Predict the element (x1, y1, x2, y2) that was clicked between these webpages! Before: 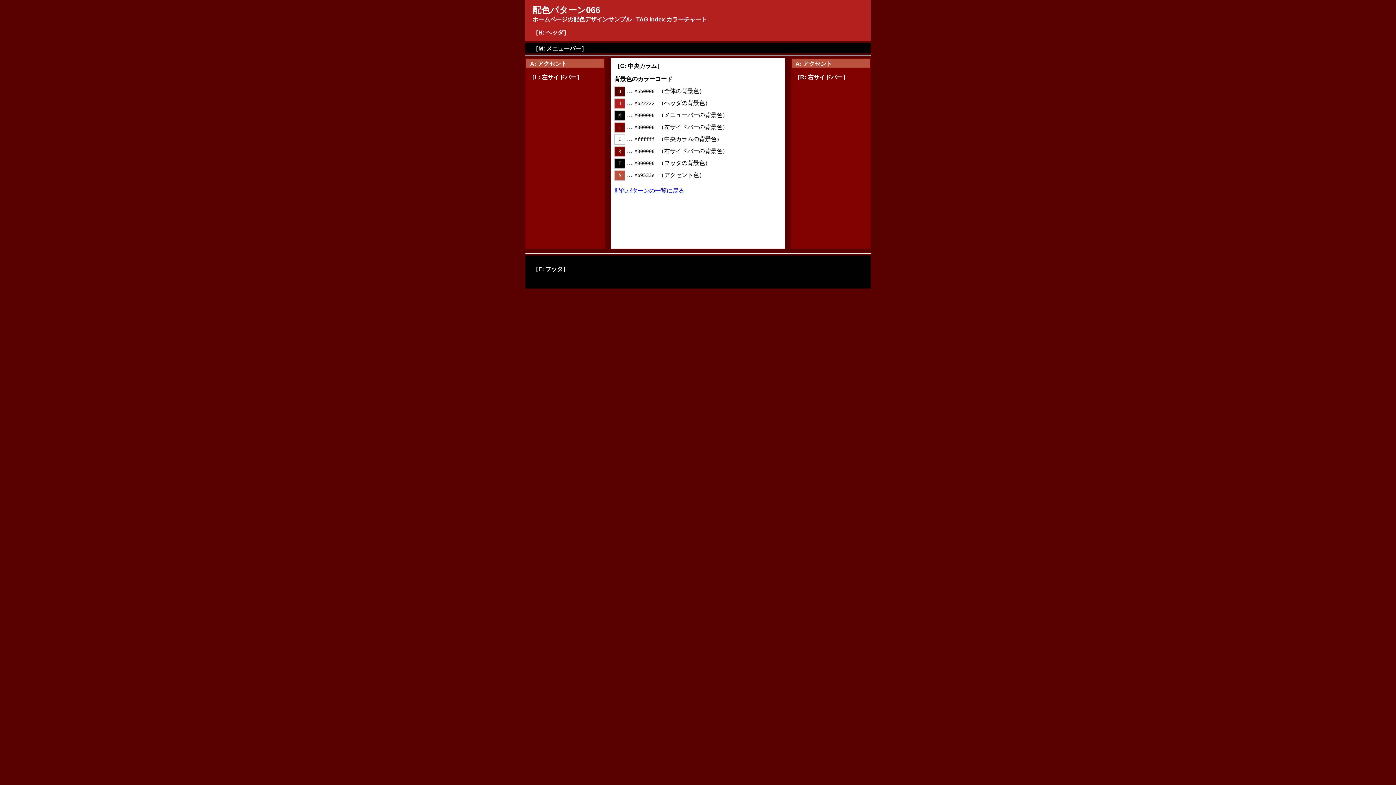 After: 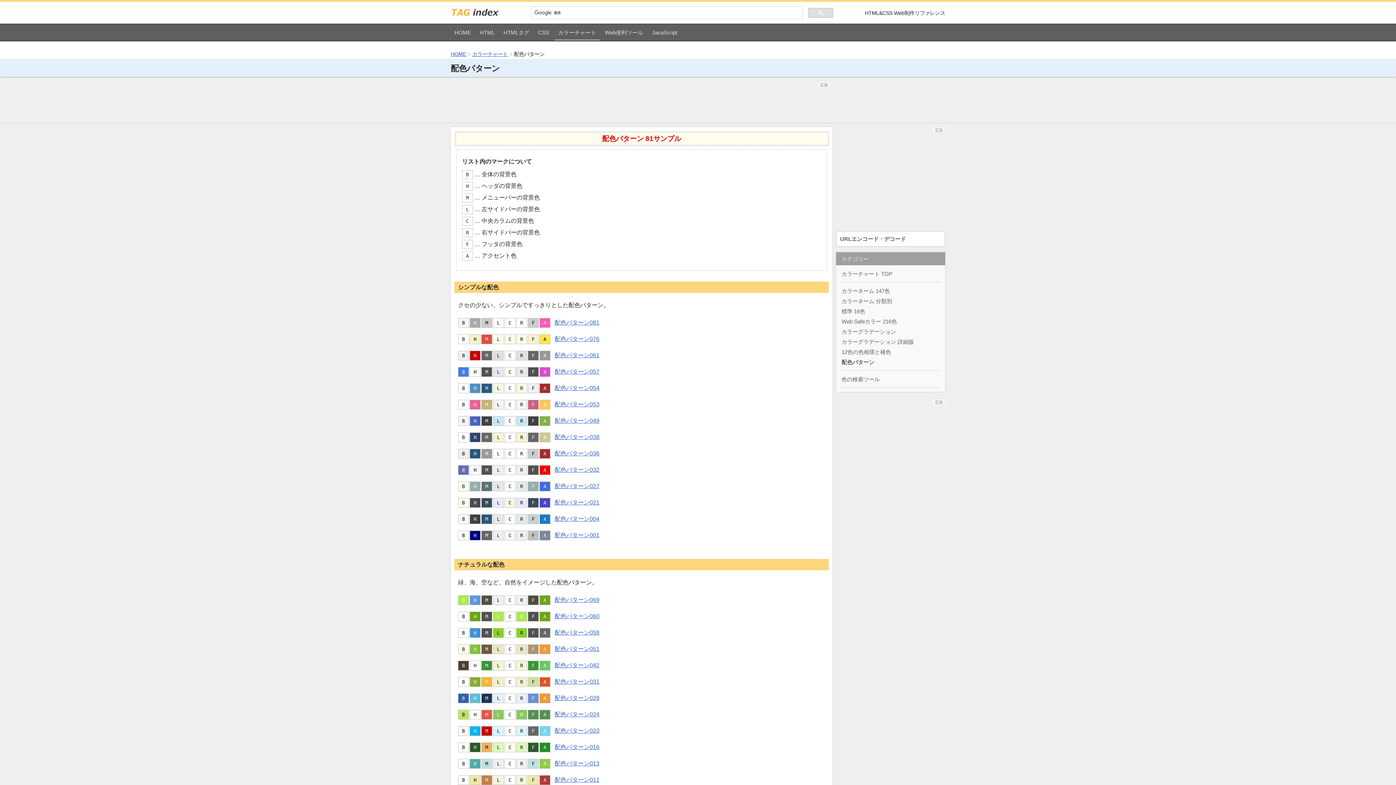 Action: bbox: (614, 187, 684, 193) label: 配色パターンの一覧に戻る